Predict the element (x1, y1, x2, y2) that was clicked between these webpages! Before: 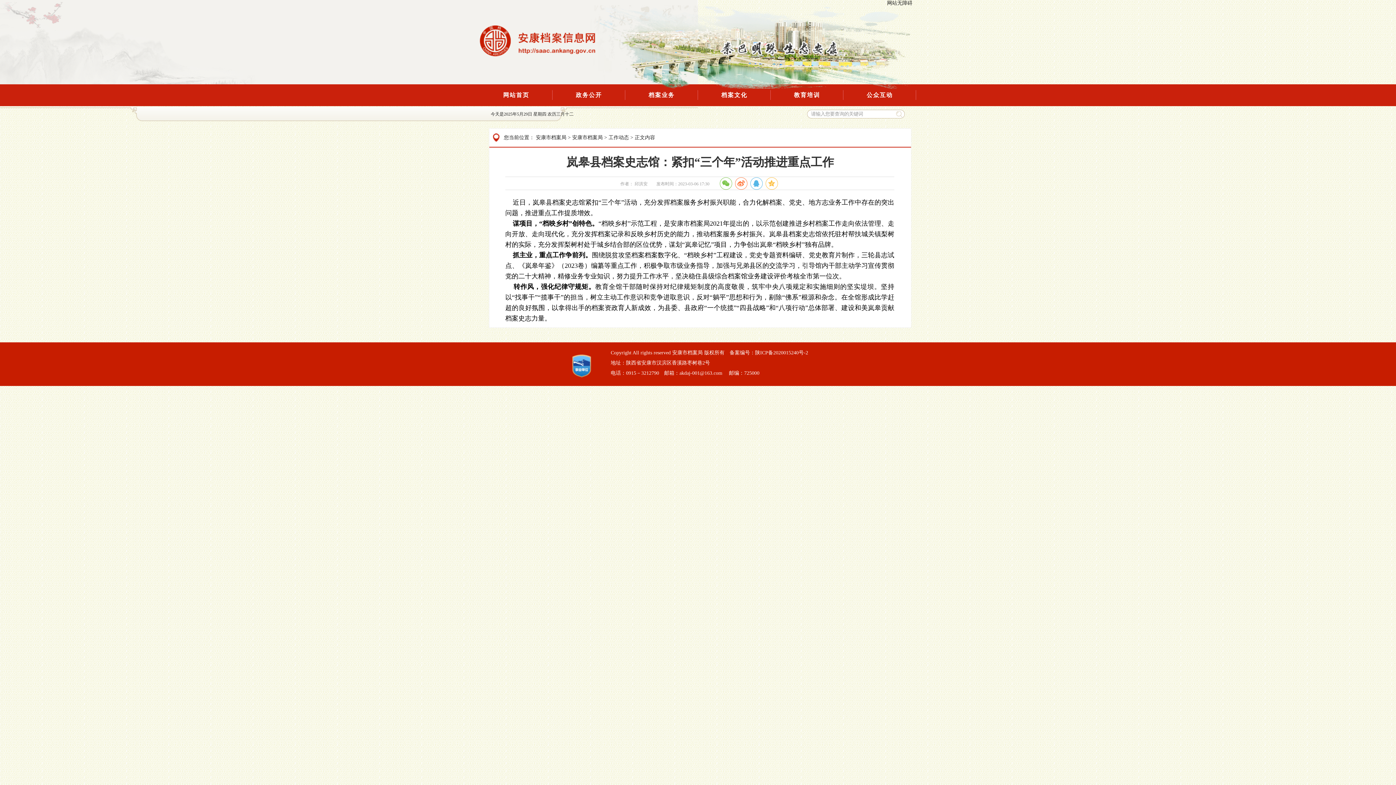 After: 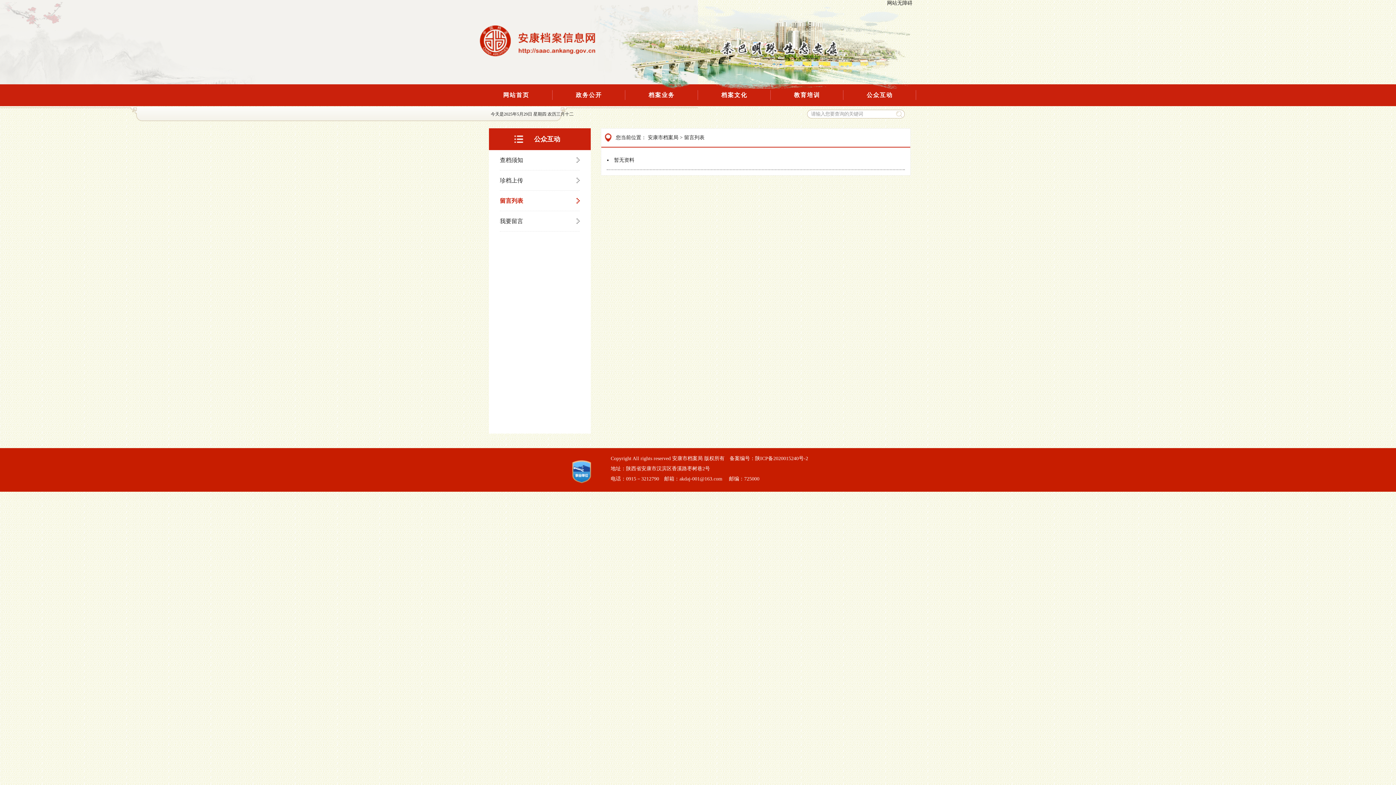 Action: bbox: (843, 84, 916, 106) label: 公众互动